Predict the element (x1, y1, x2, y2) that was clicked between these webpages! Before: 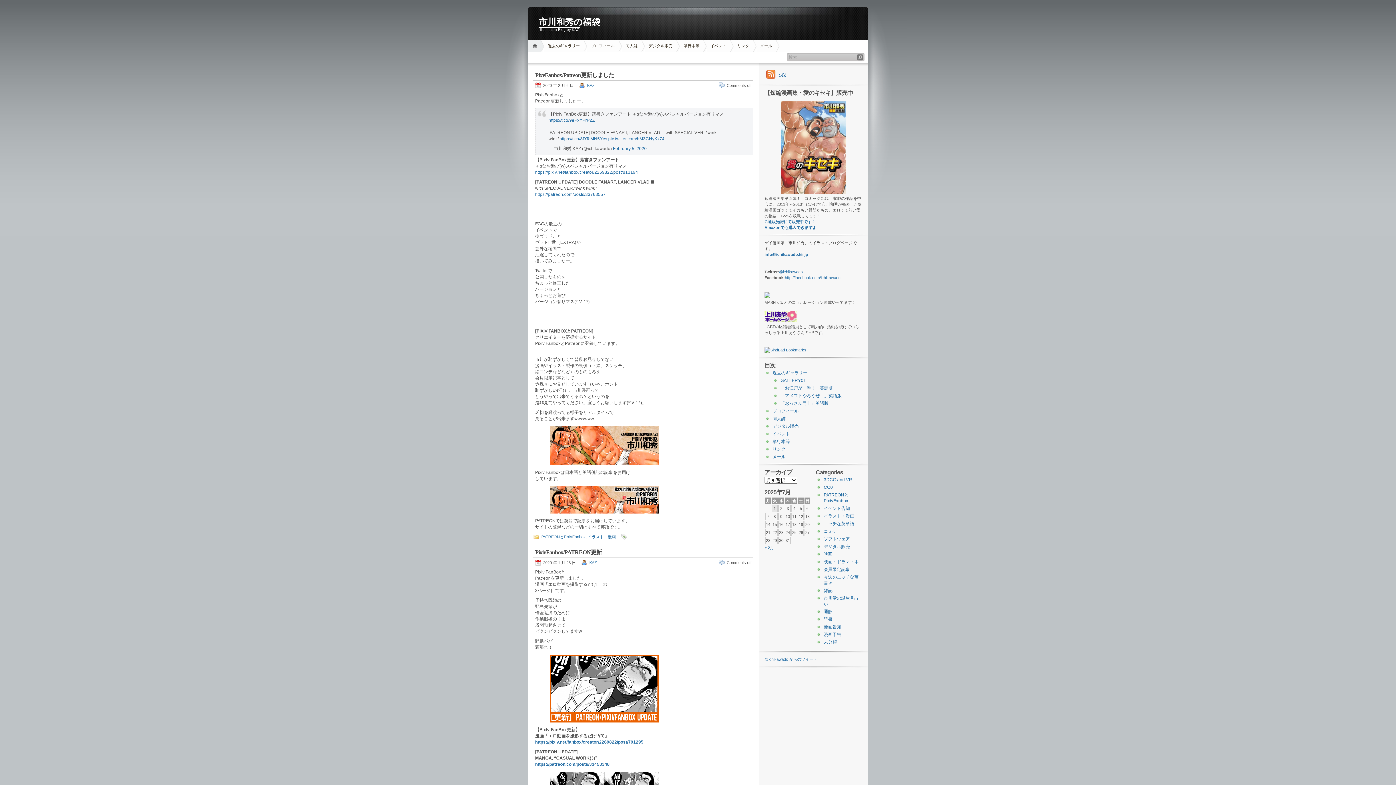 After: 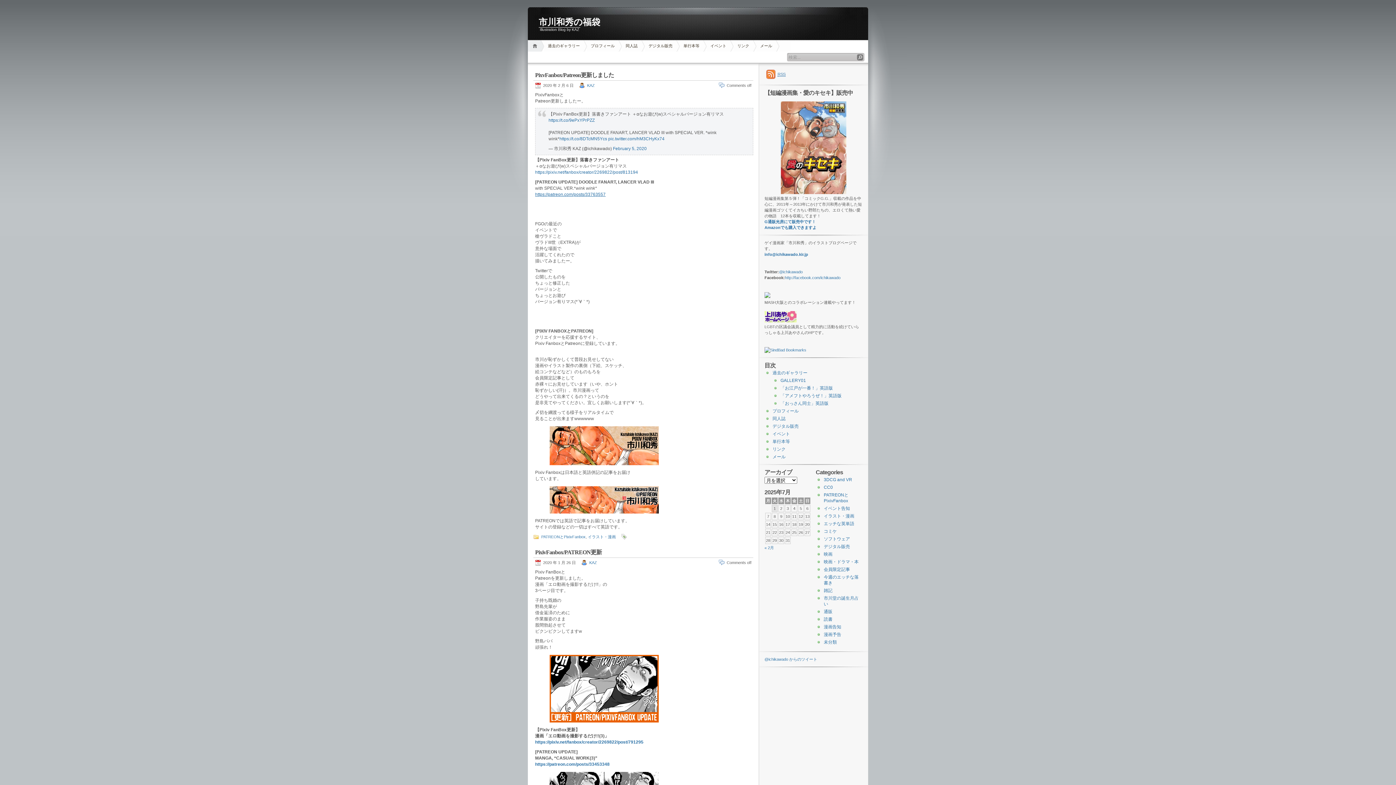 Action: label: https://patreon.com/posts/33763557 (opens in a new tab) bbox: (535, 192, 605, 197)